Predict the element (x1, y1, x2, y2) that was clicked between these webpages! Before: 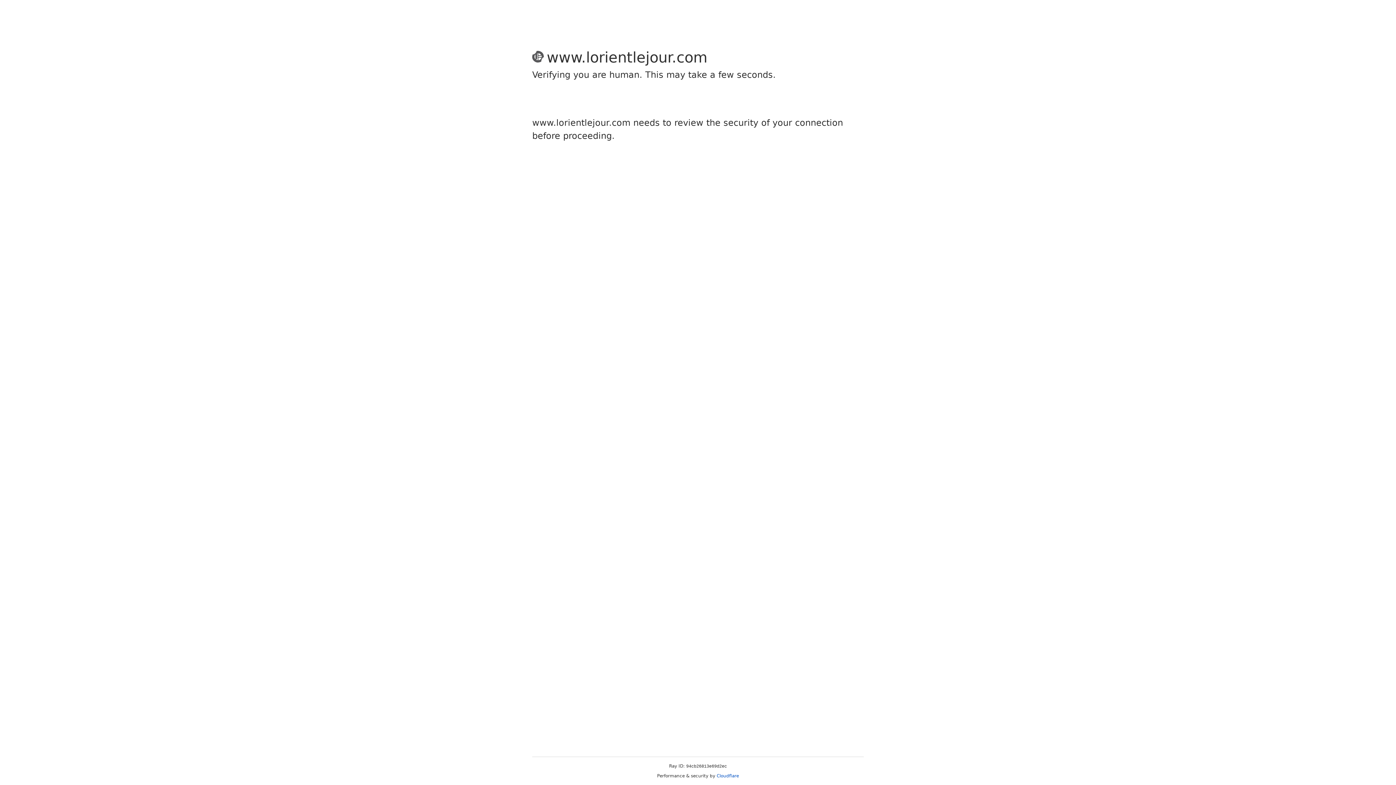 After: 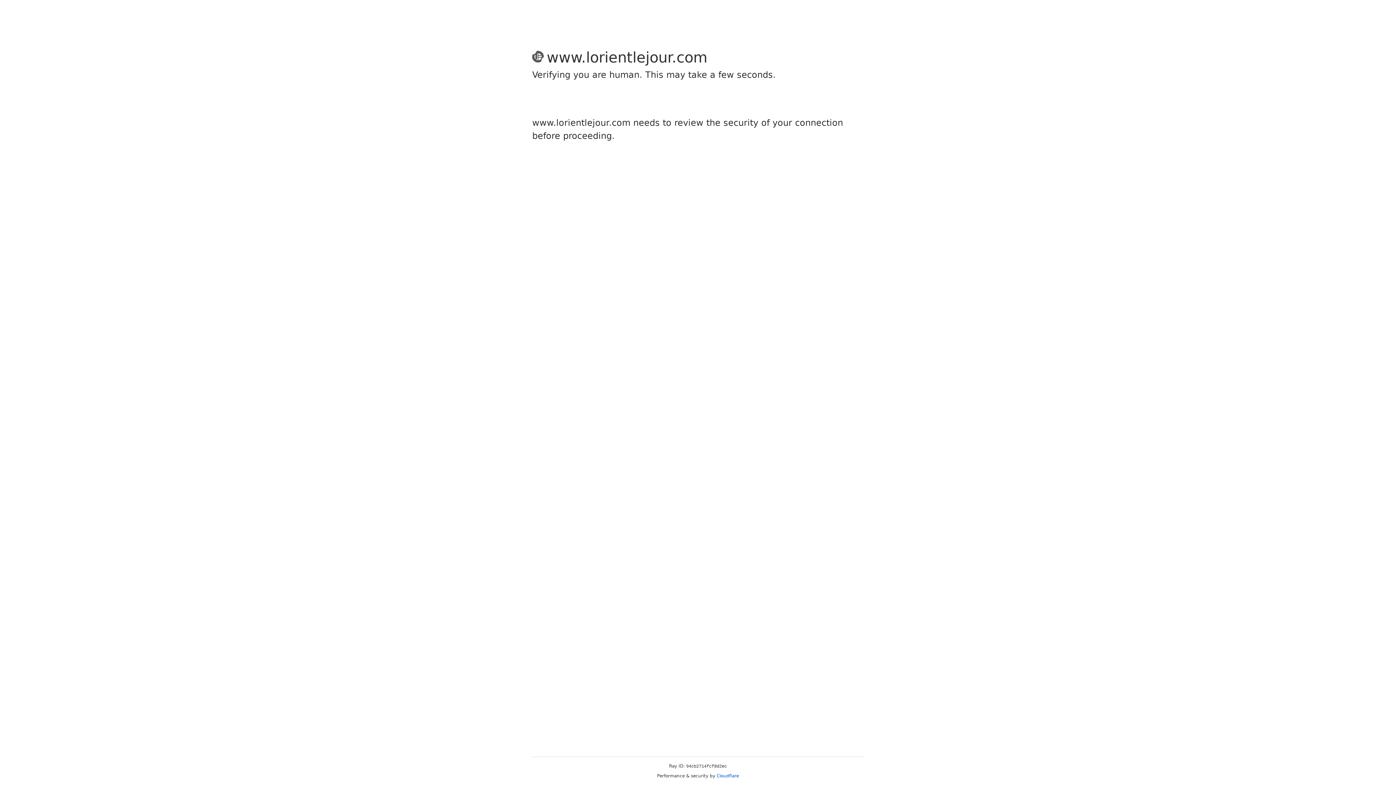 Action: label: Cloudflare bbox: (716, 773, 739, 778)